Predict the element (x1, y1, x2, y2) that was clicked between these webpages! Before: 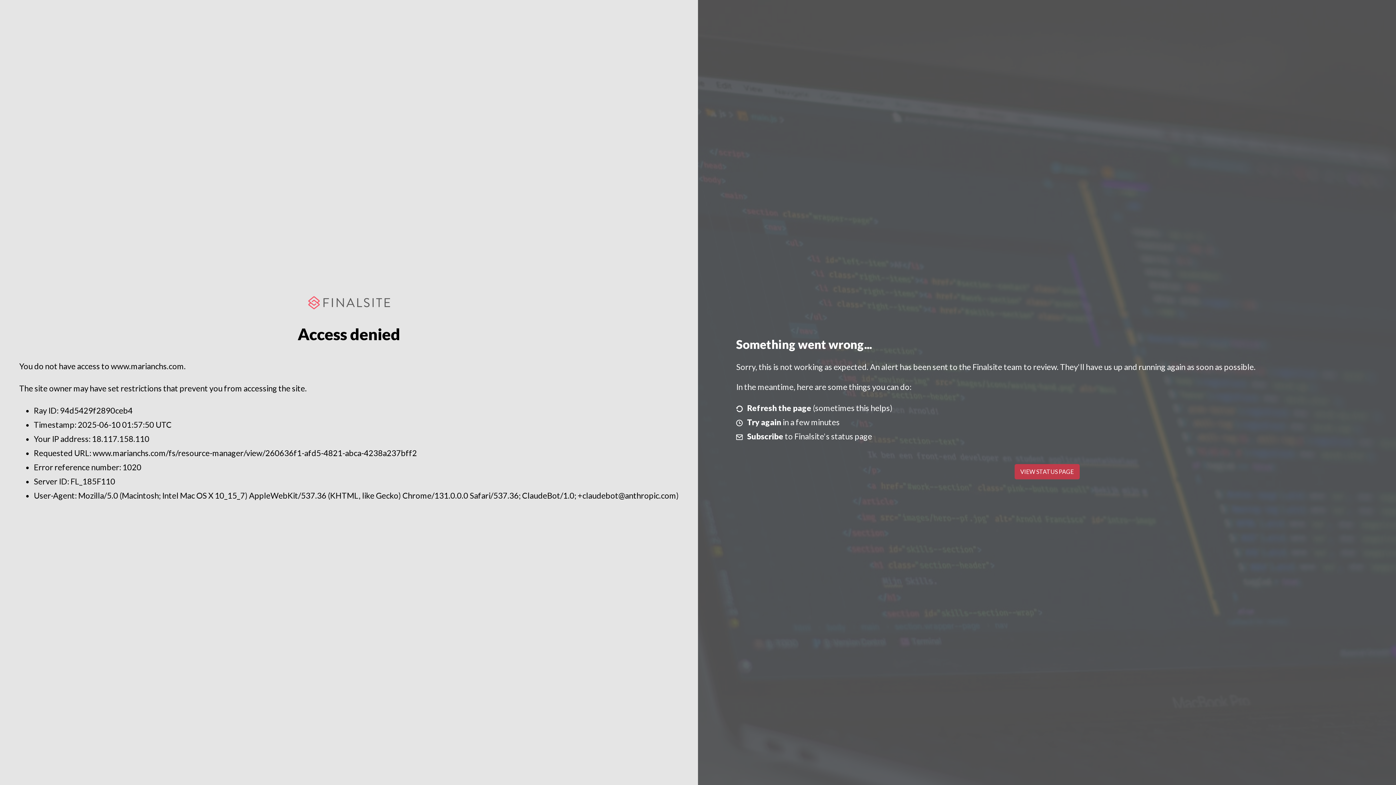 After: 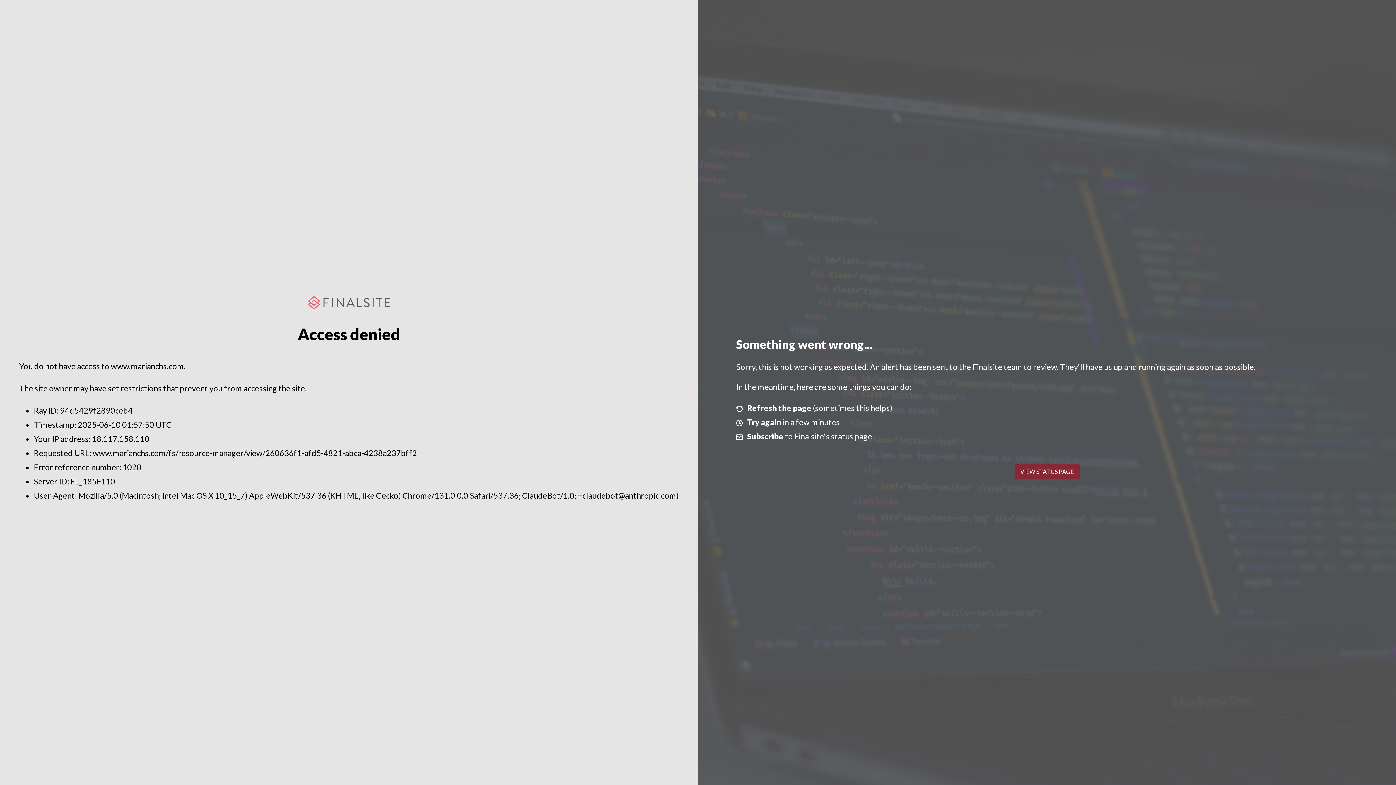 Action: bbox: (1014, 464, 1079, 479) label: VIEW STATUS PAGE